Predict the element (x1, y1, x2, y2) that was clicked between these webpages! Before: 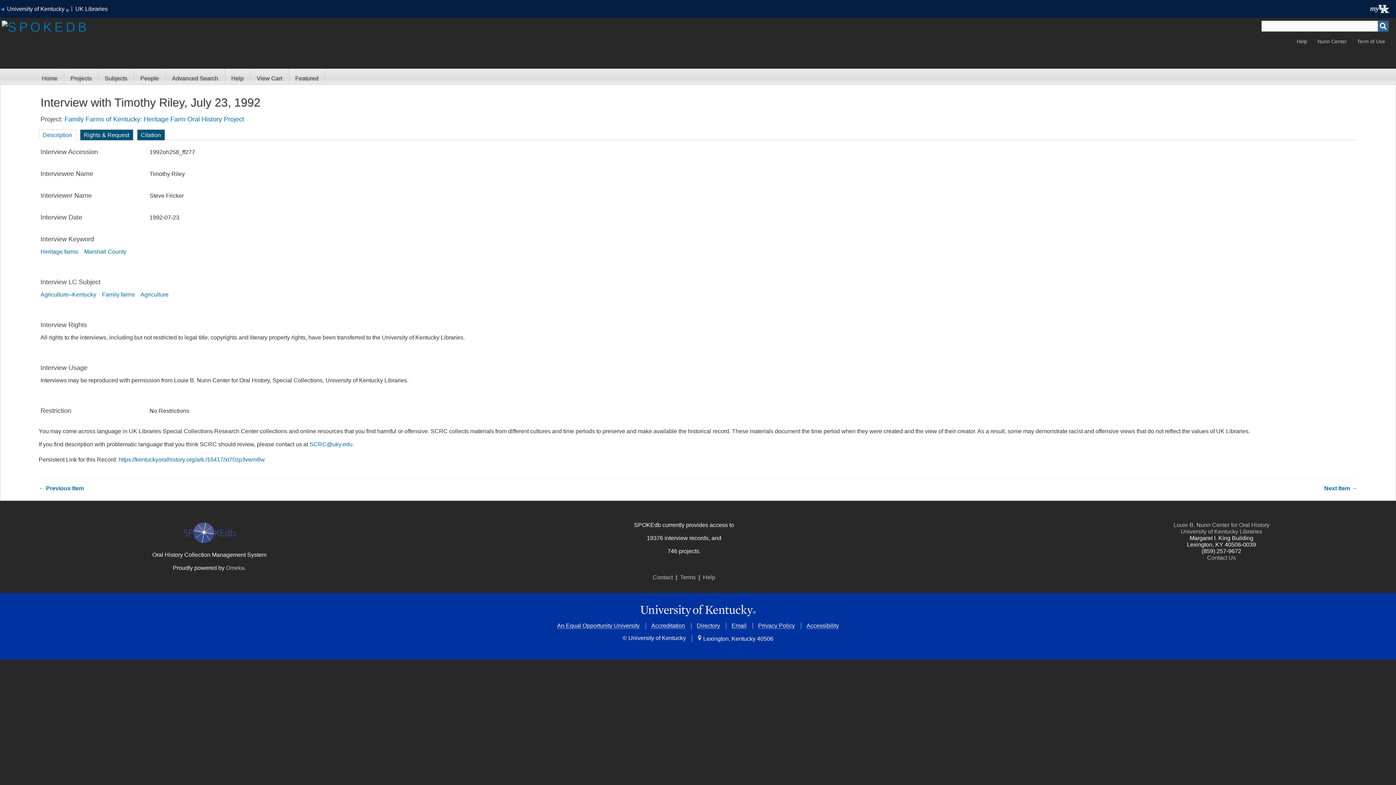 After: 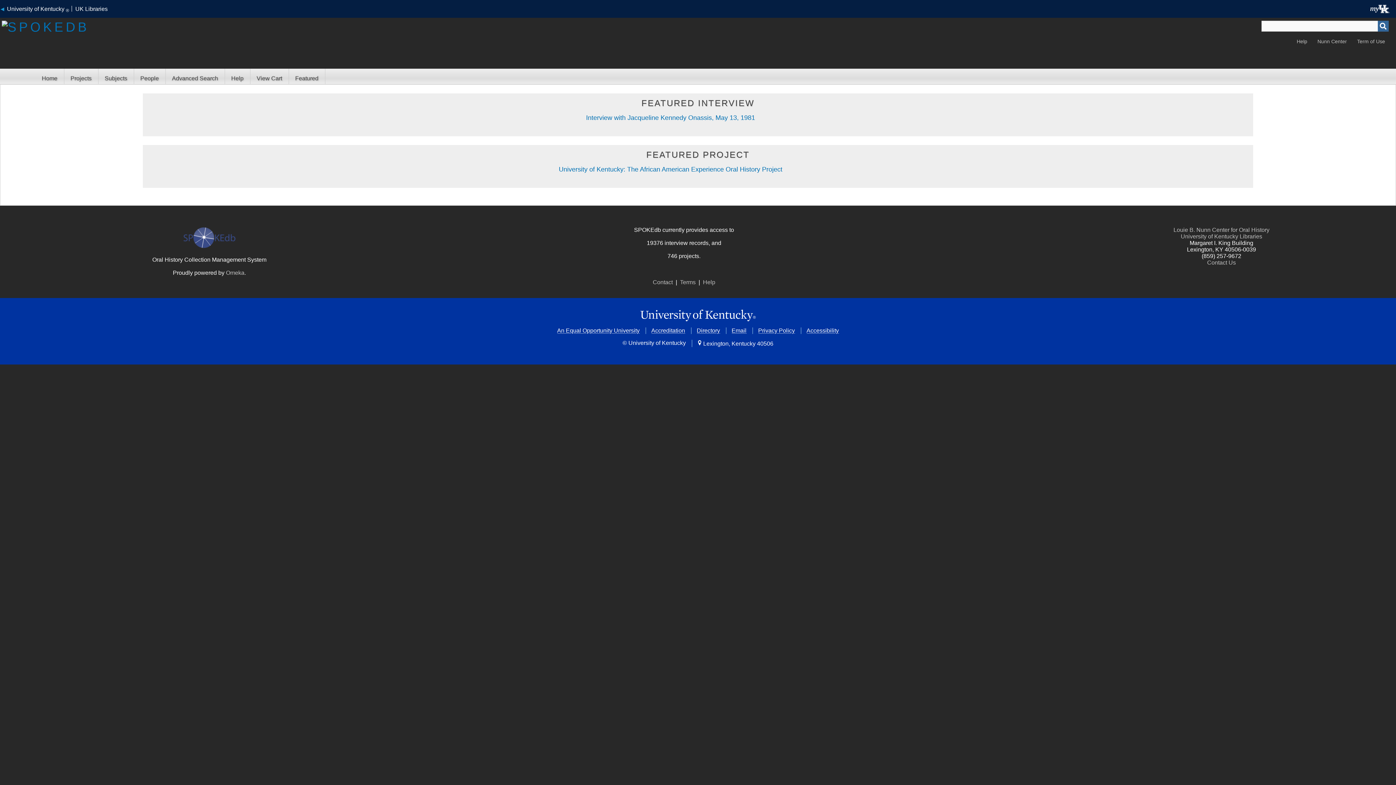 Action: bbox: (288, 68, 325, 84) label: Featured